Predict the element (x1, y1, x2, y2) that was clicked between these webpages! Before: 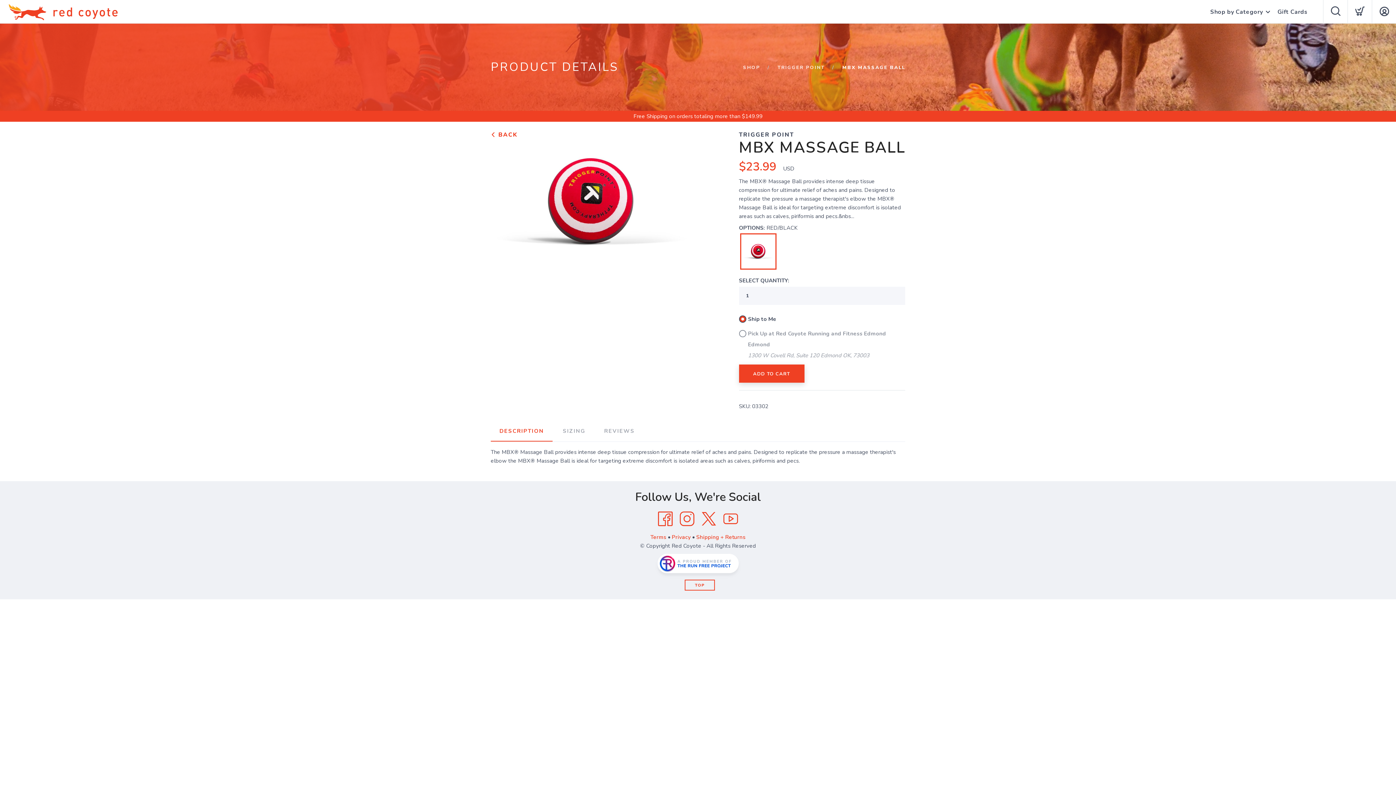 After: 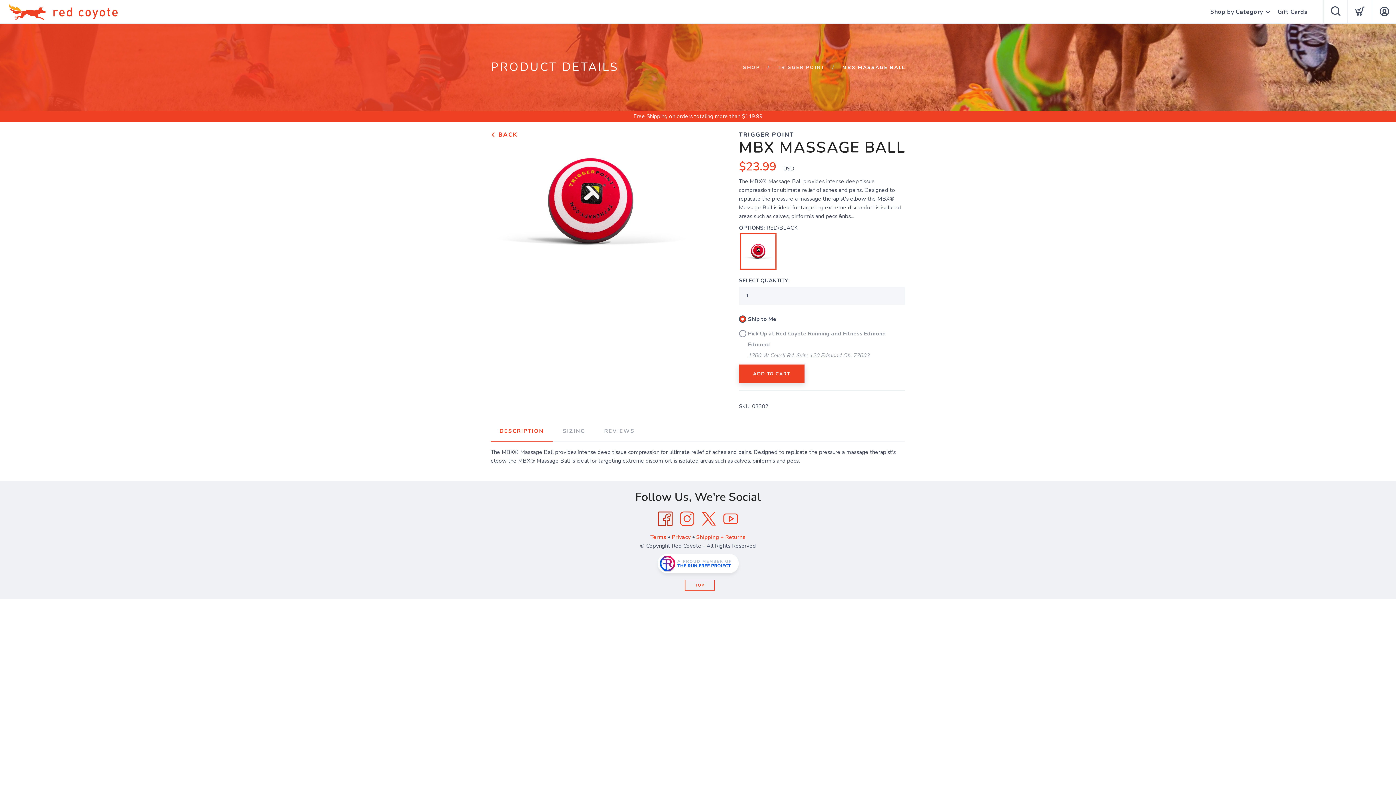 Action: bbox: (654, 508, 676, 530) label: Facebook